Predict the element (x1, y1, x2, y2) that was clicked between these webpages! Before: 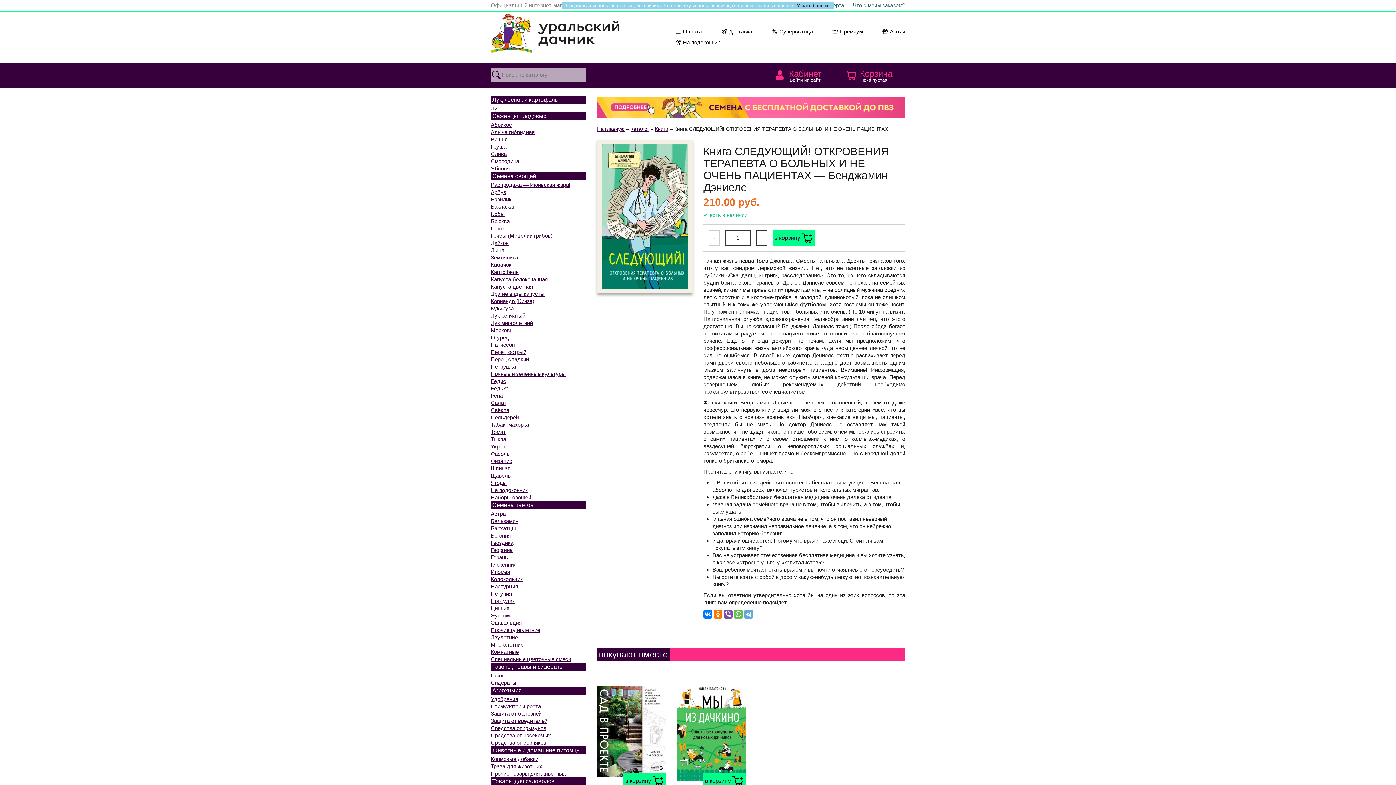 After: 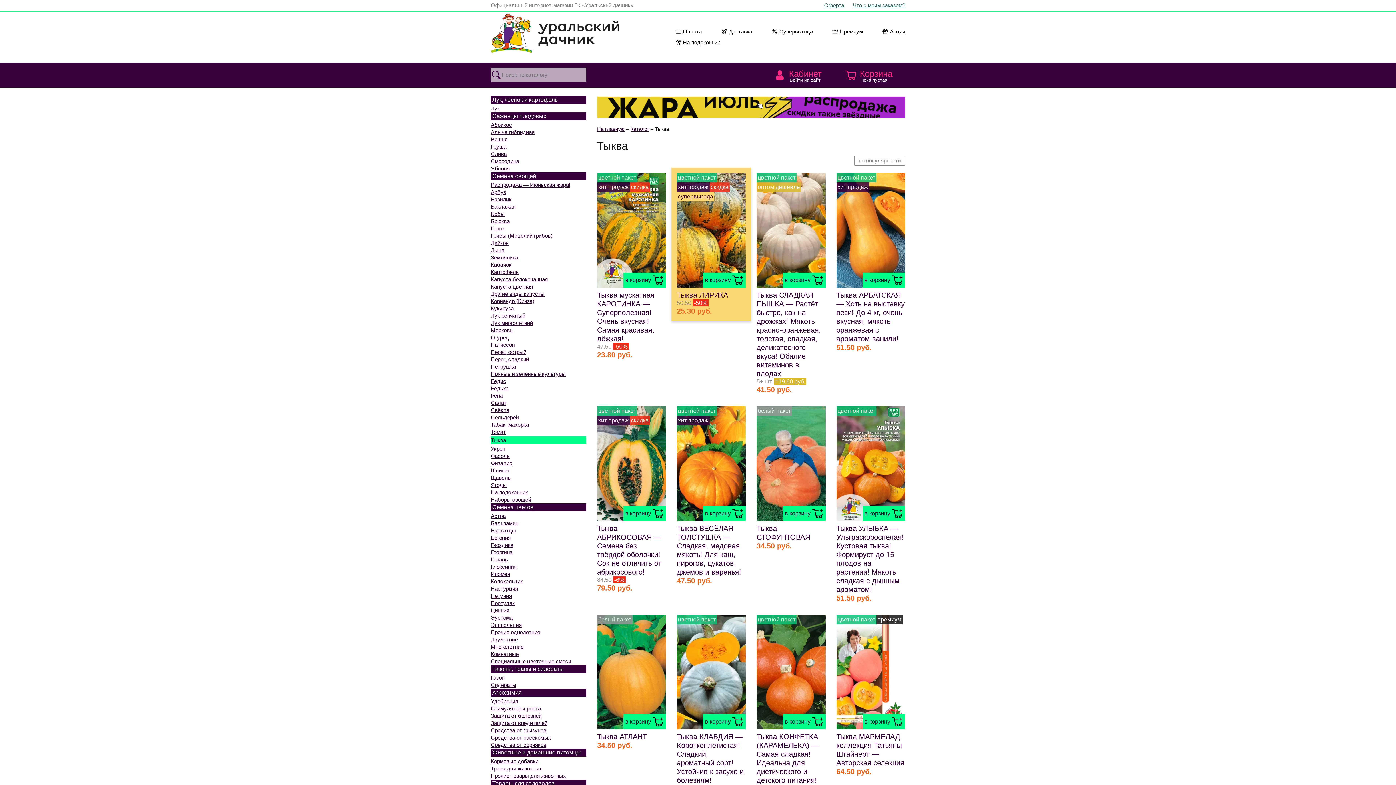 Action: label: Тыква bbox: (490, 436, 586, 442)